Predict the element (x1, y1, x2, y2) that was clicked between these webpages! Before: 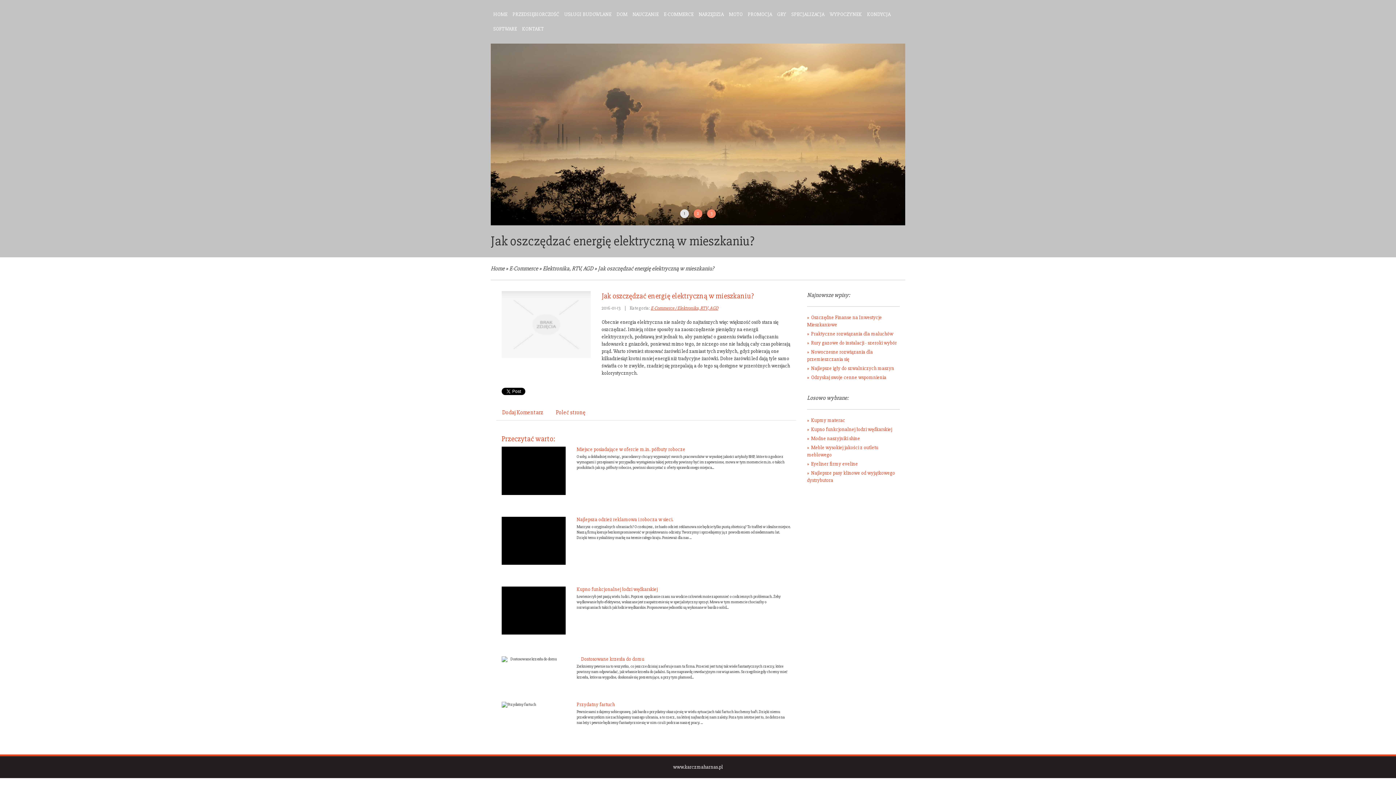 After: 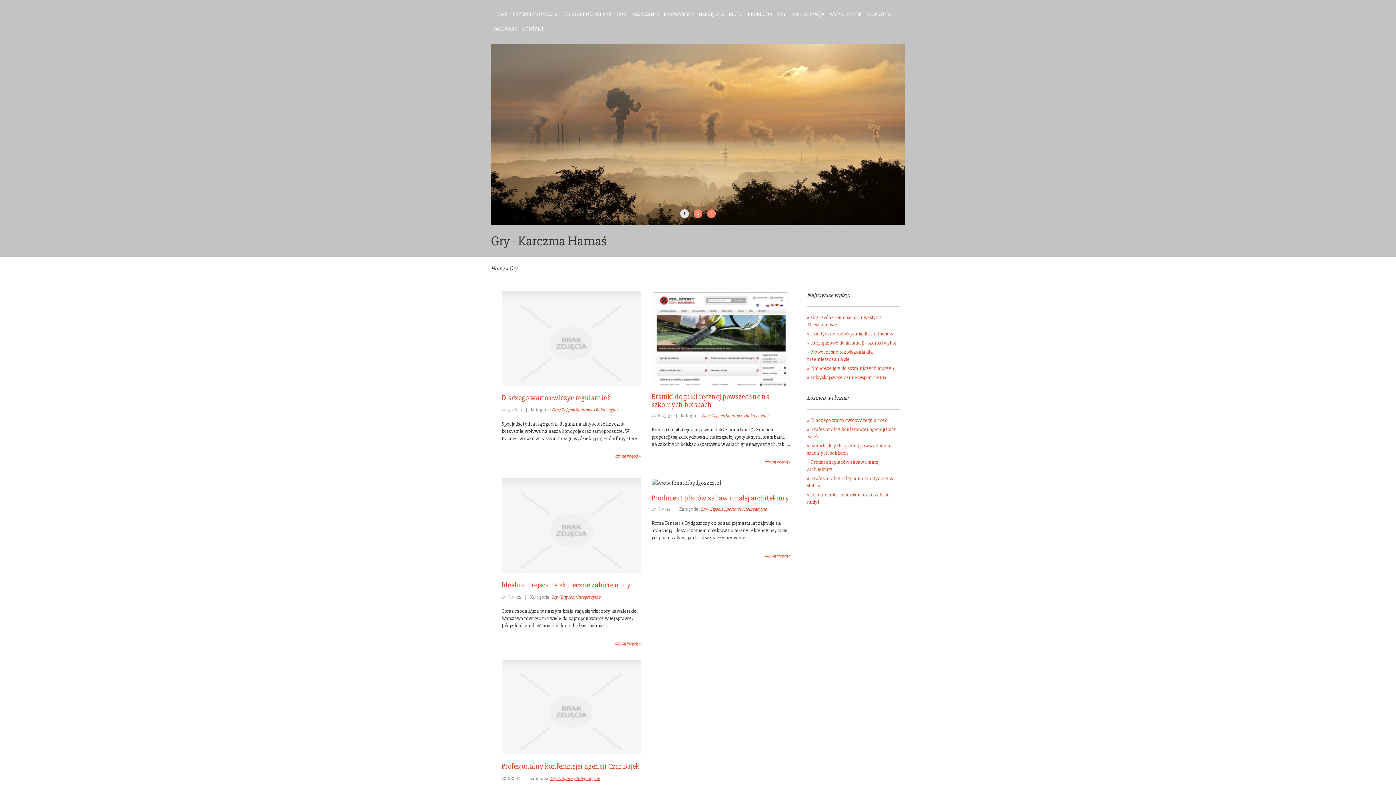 Action: bbox: (774, 7, 789, 21) label: GRY